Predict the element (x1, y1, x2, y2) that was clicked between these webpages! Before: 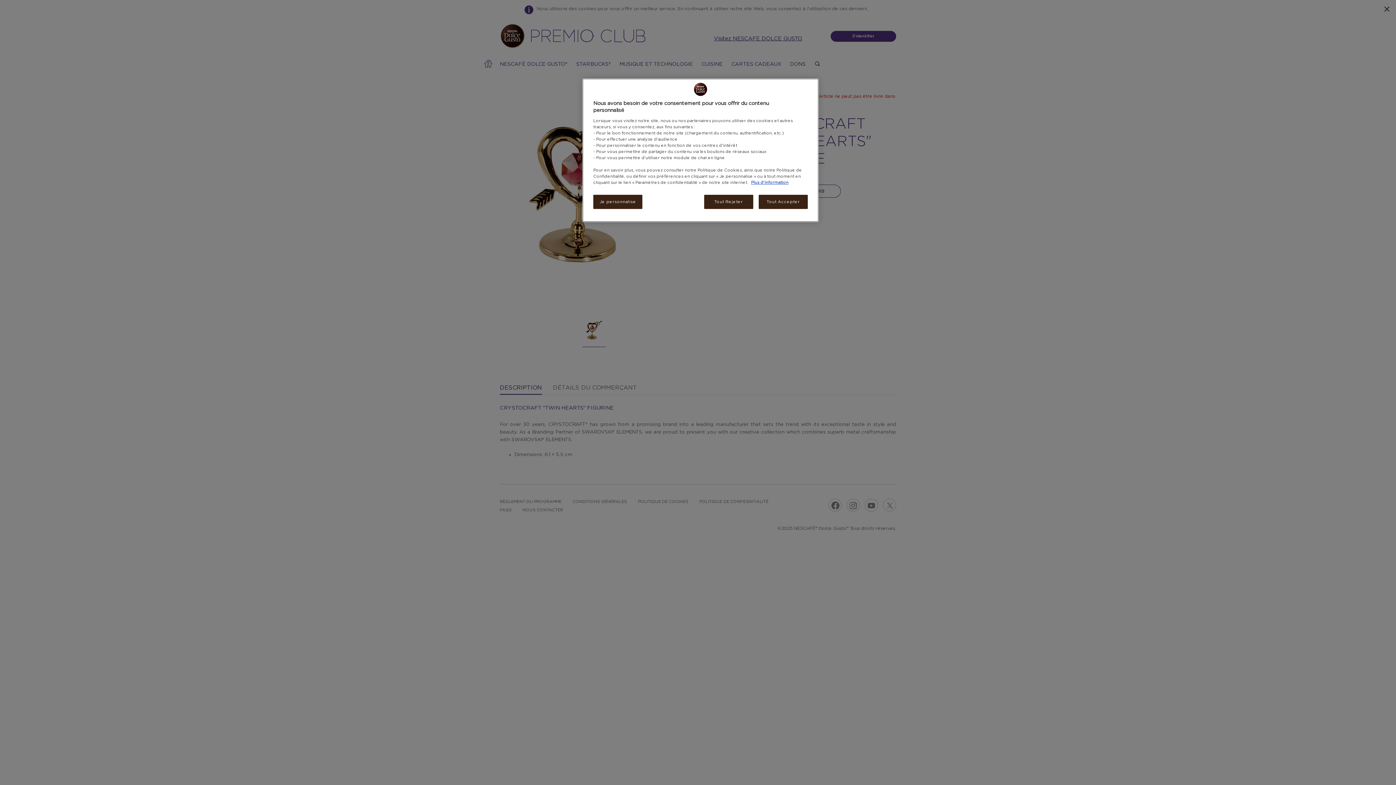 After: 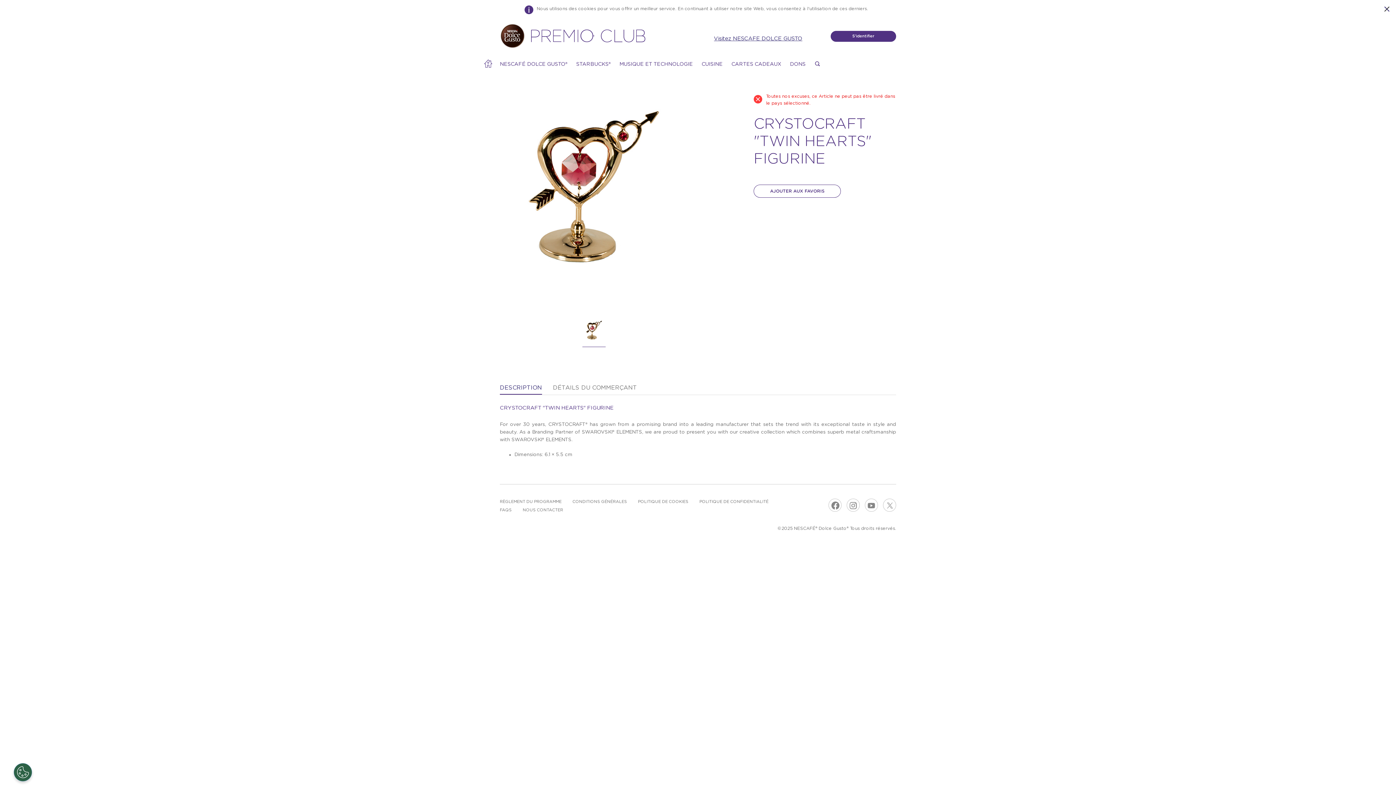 Action: bbox: (704, 194, 753, 209) label: Tout Rejeter